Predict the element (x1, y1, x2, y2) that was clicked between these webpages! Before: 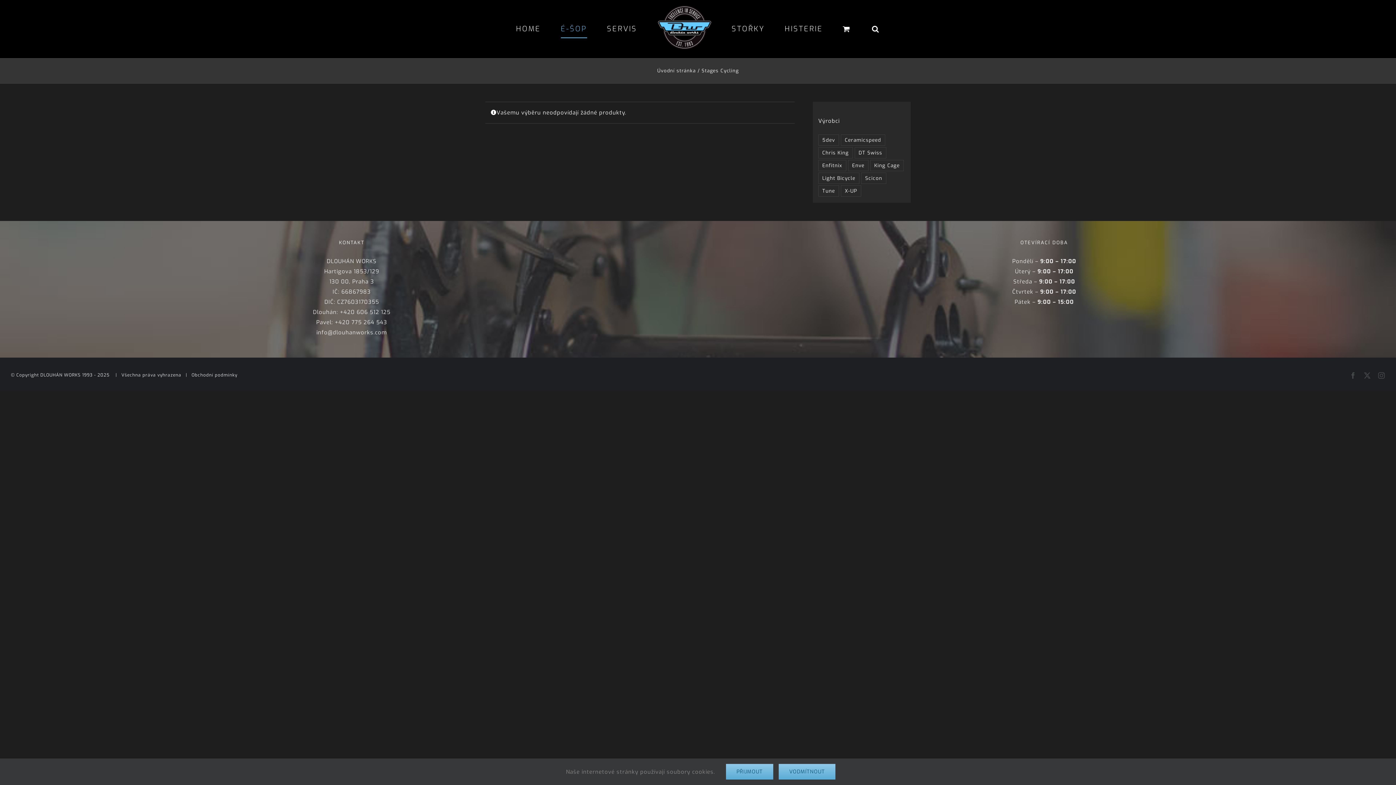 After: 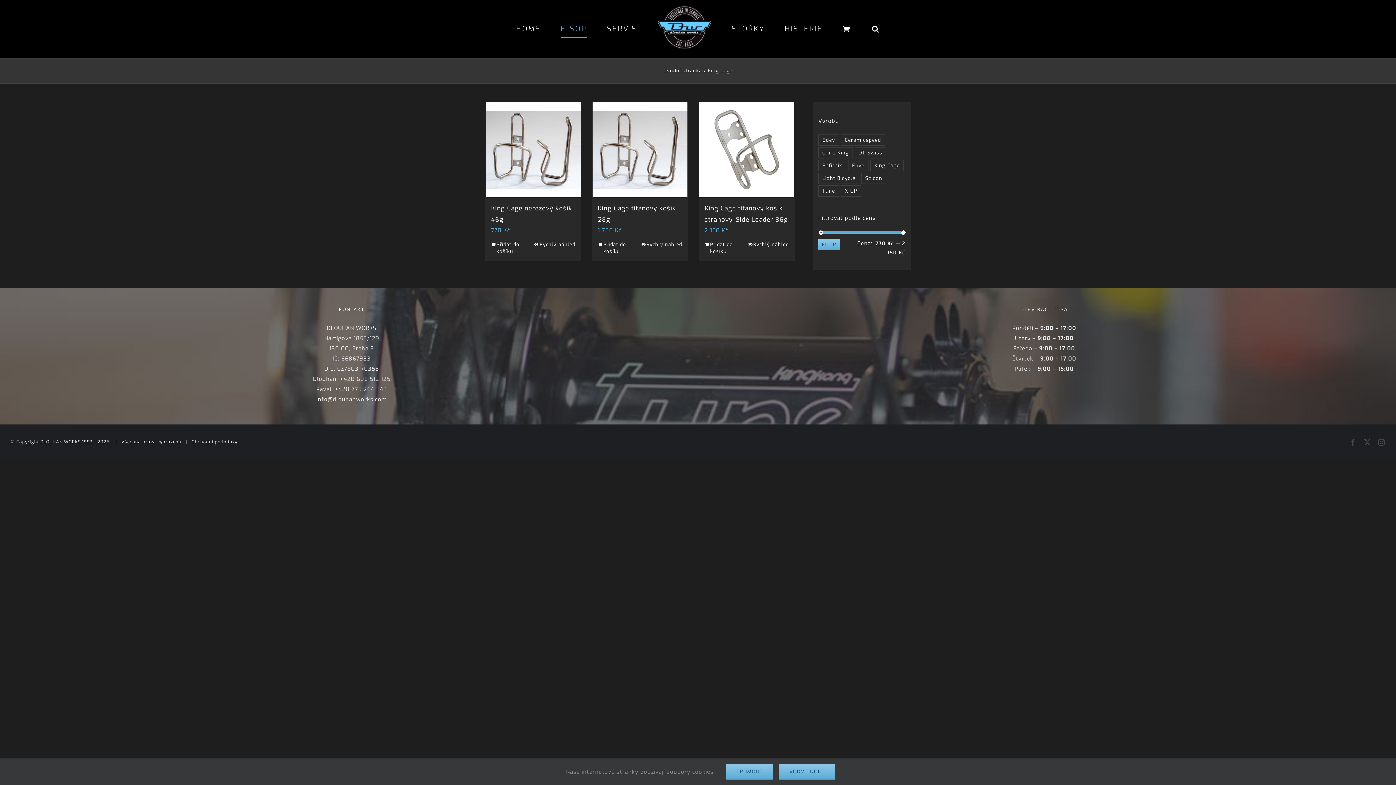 Action: bbox: (870, 160, 903, 171) label: King Cage (3 položky)